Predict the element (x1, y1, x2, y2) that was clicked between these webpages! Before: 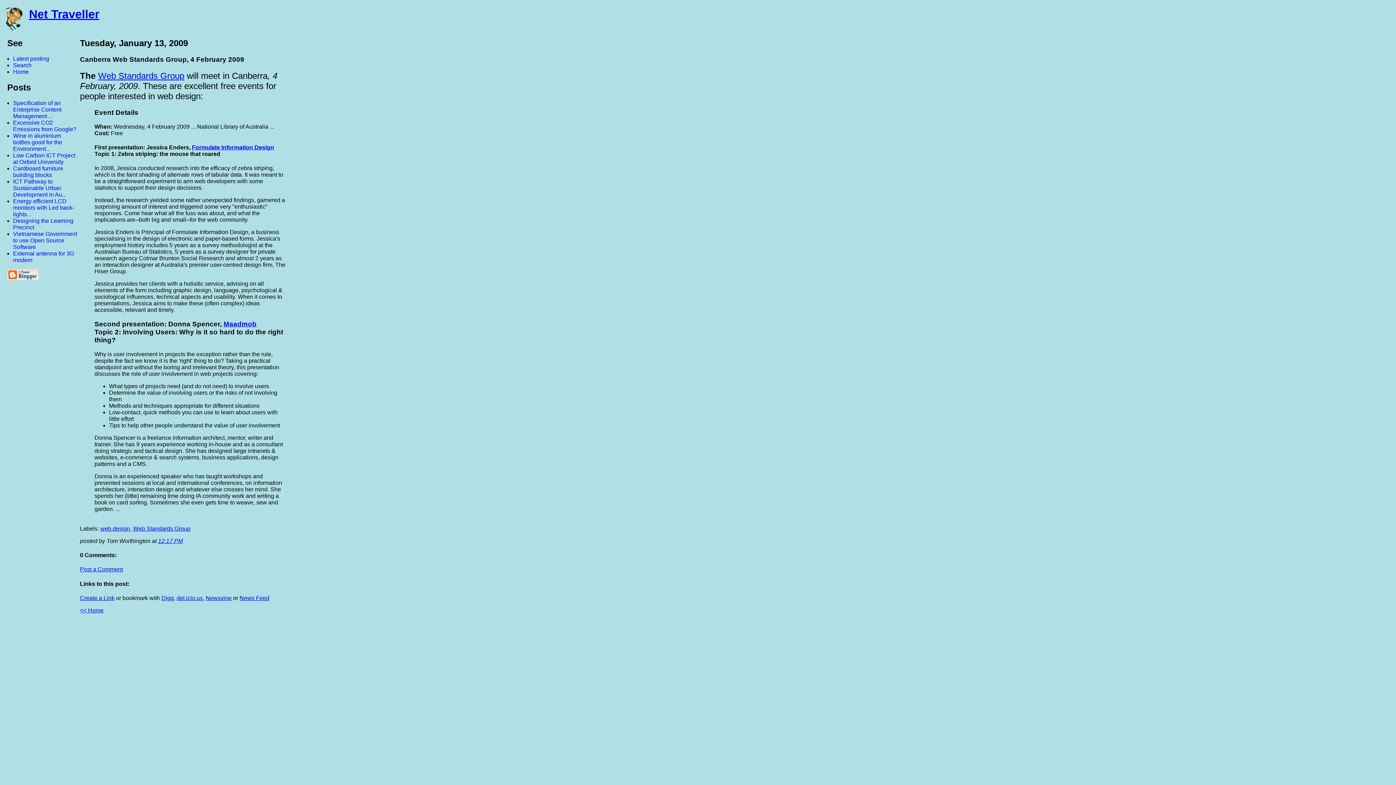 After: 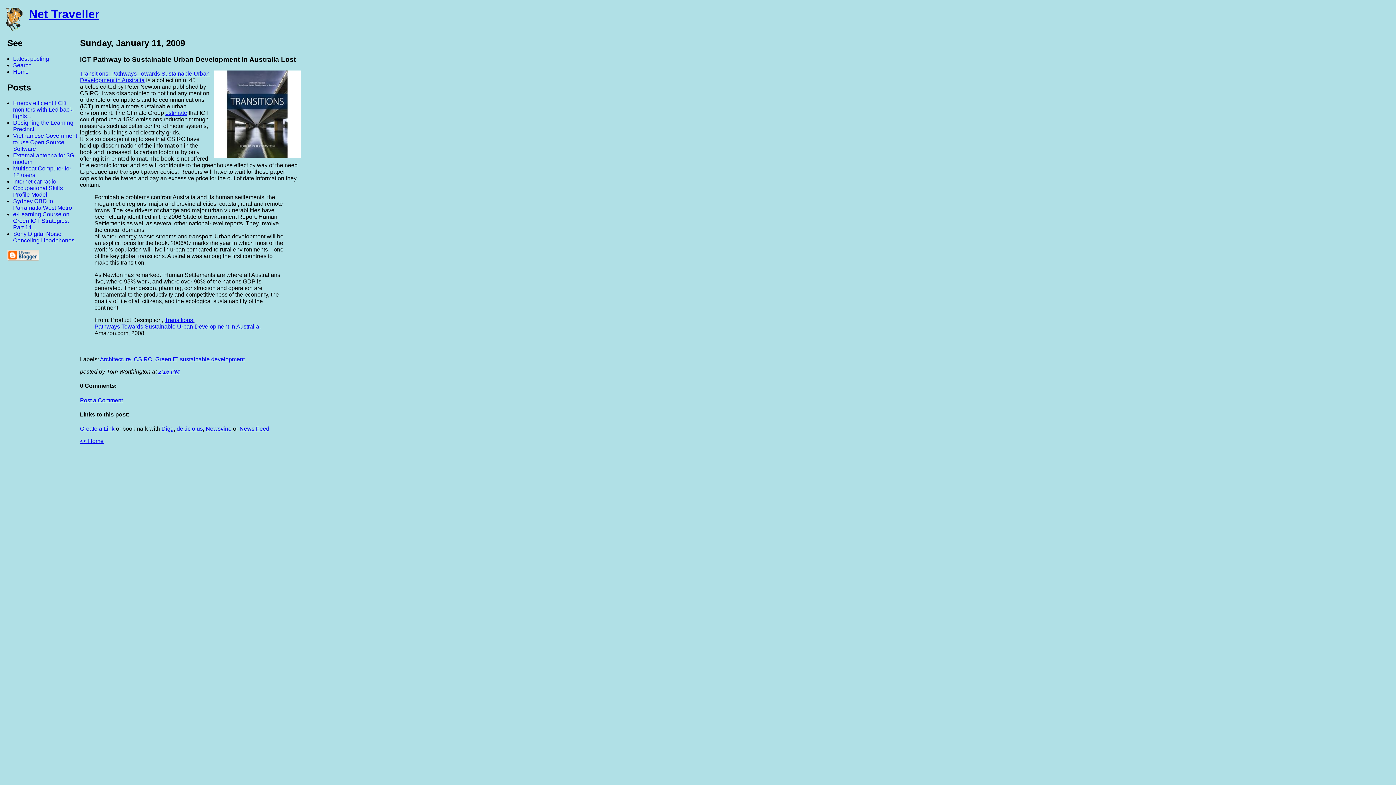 Action: label: ICT Pathway to Sustainable Urban Development in Au... bbox: (13, 178, 66, 197)